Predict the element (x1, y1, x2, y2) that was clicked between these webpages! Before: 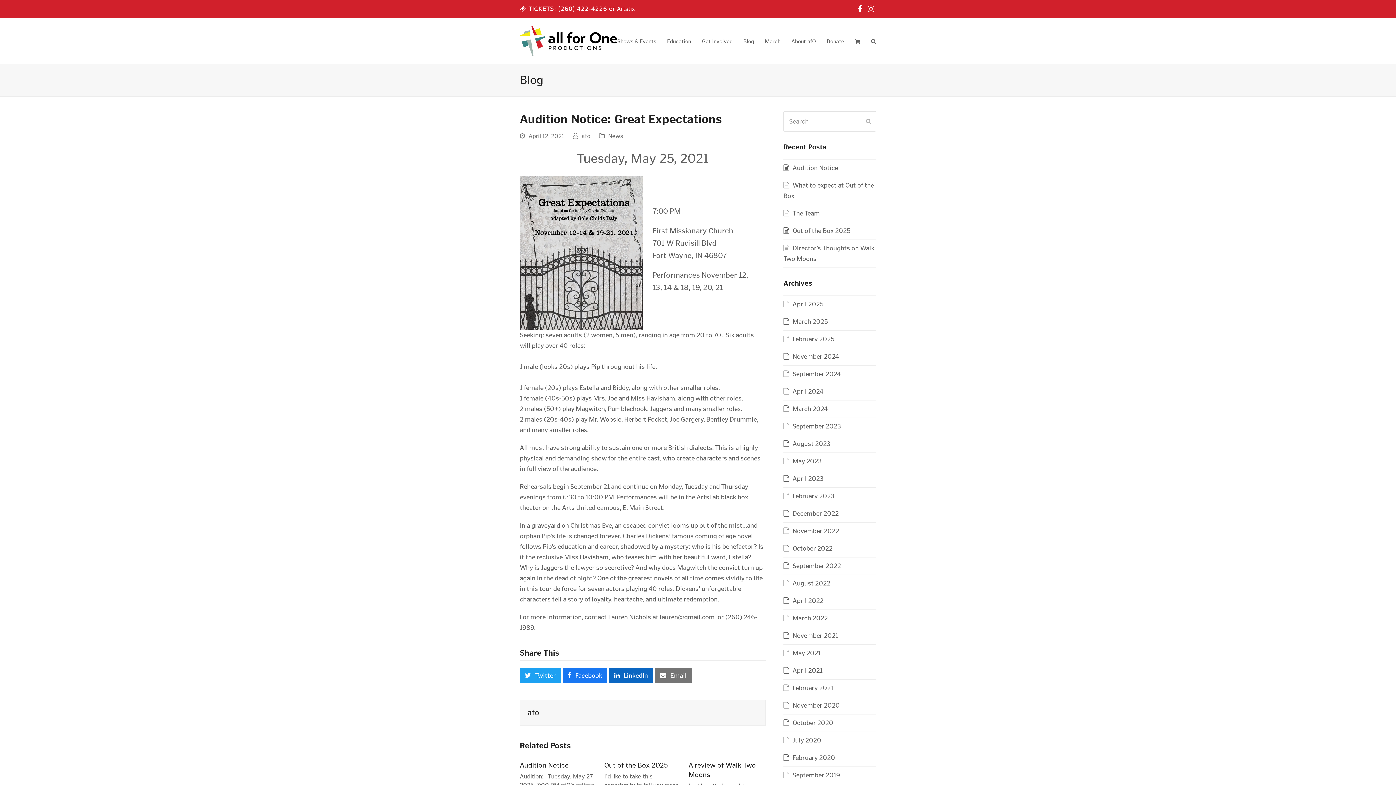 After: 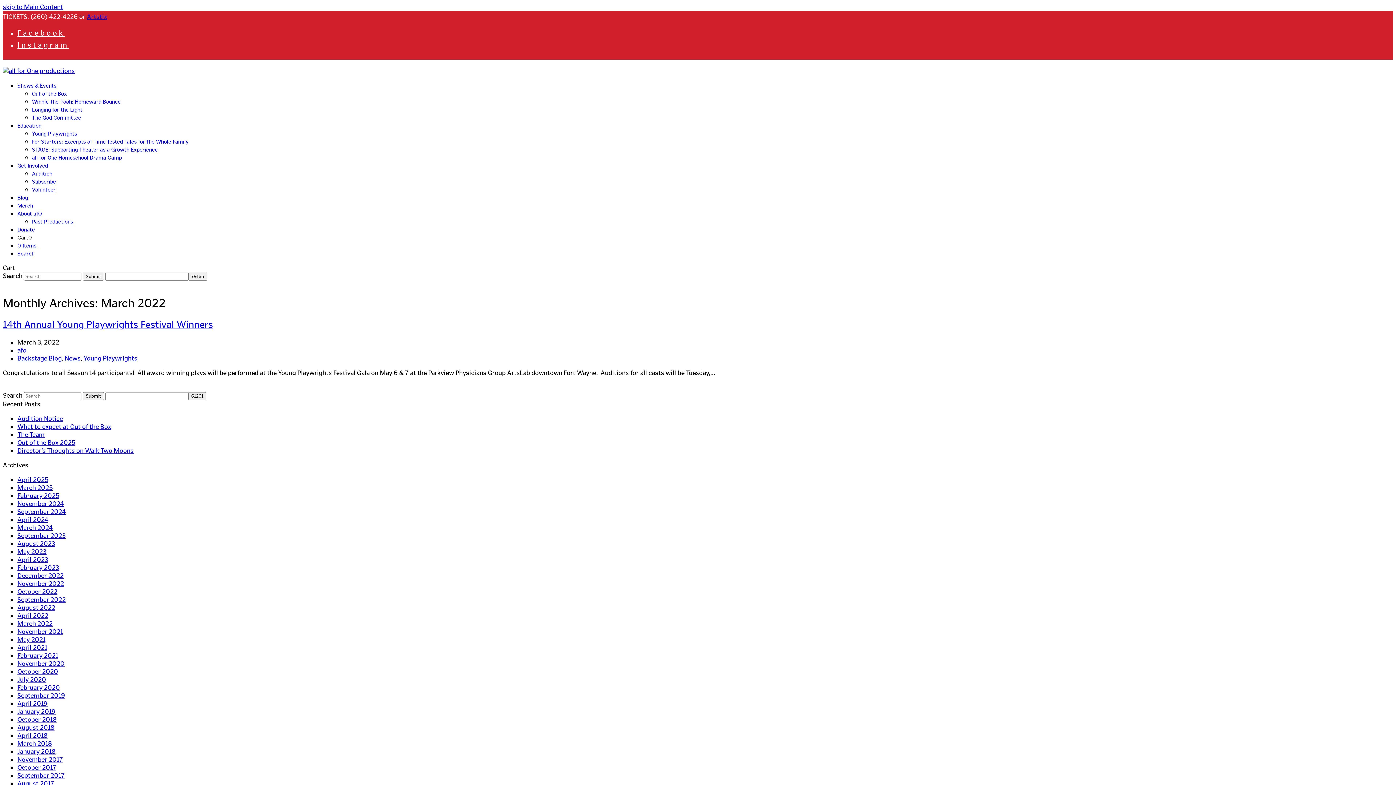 Action: bbox: (783, 614, 828, 622) label: March 2022